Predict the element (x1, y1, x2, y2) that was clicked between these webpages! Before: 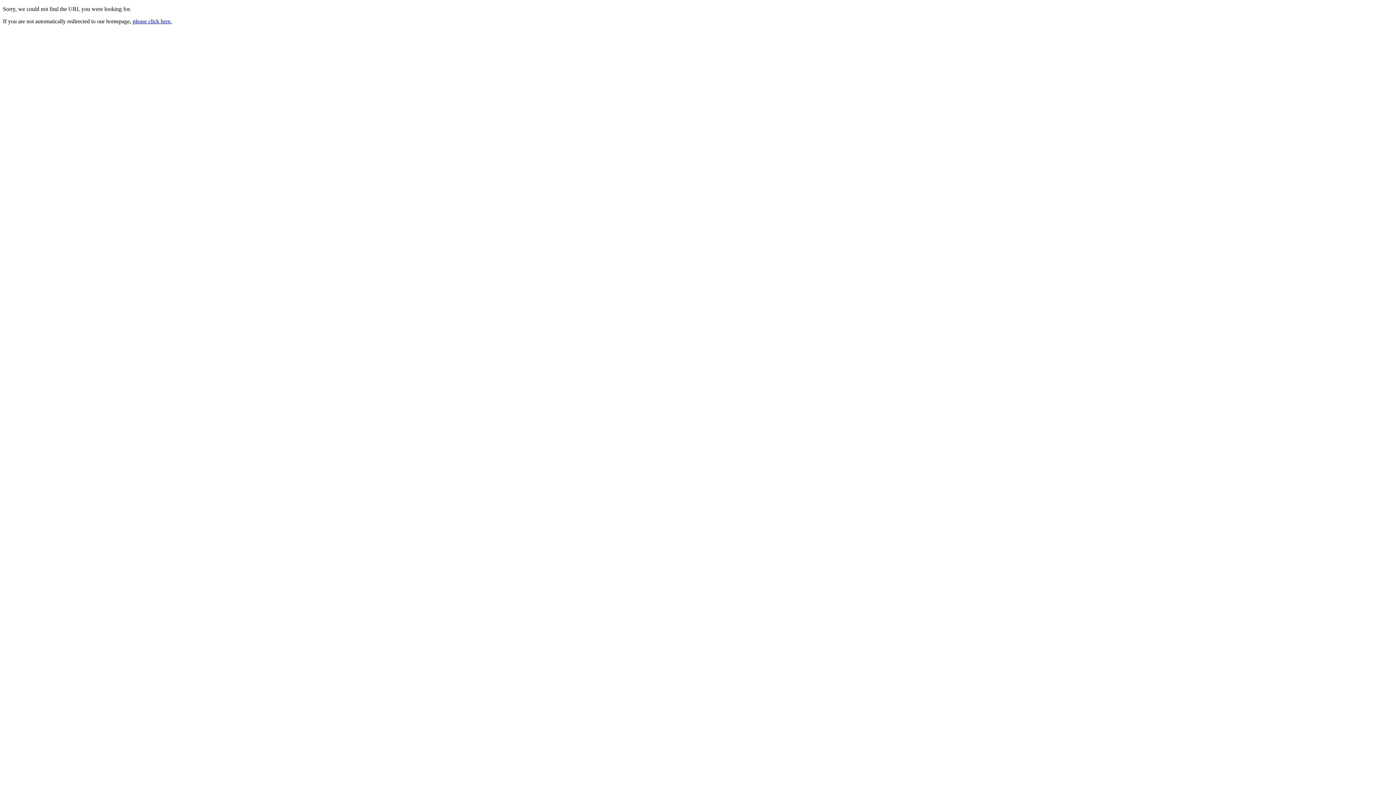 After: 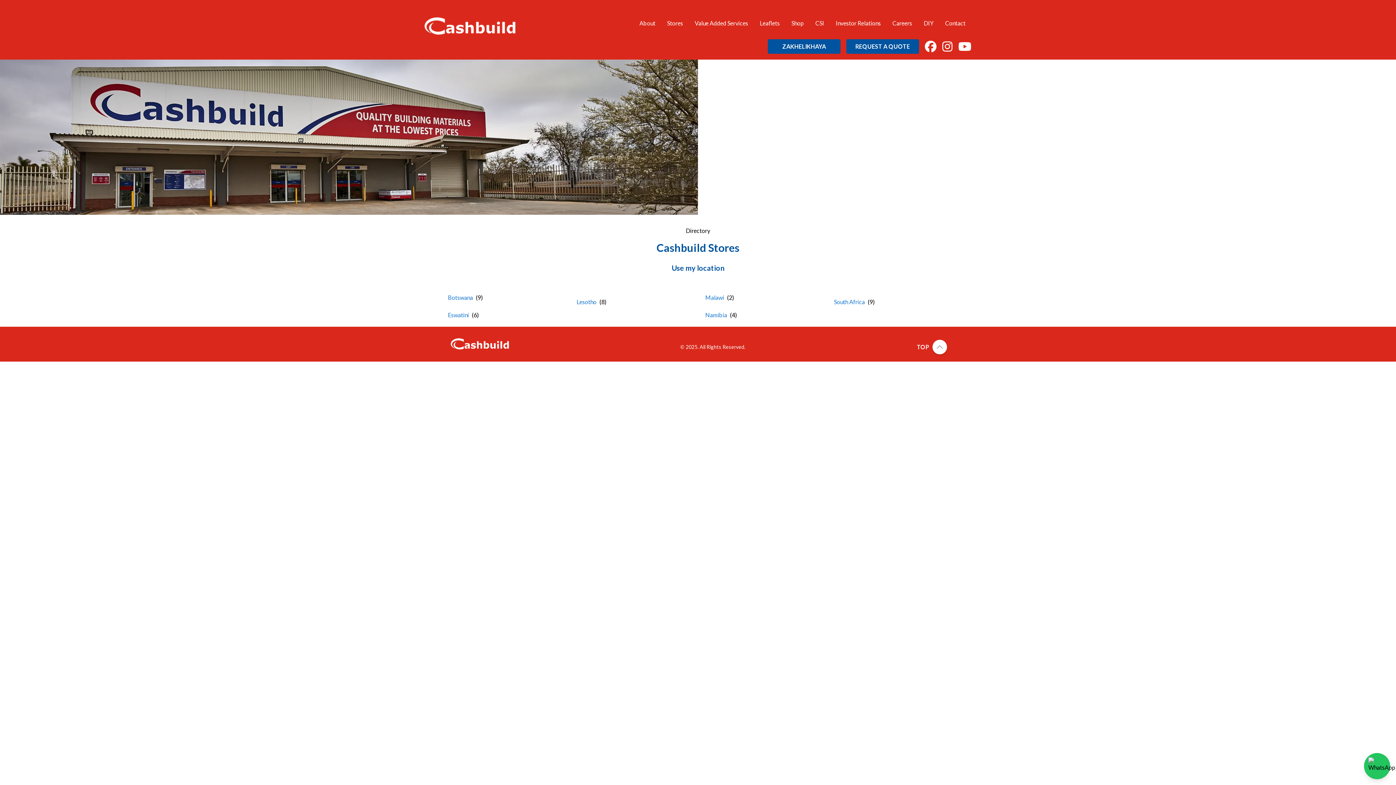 Action: bbox: (132, 18, 172, 24) label: please click here.